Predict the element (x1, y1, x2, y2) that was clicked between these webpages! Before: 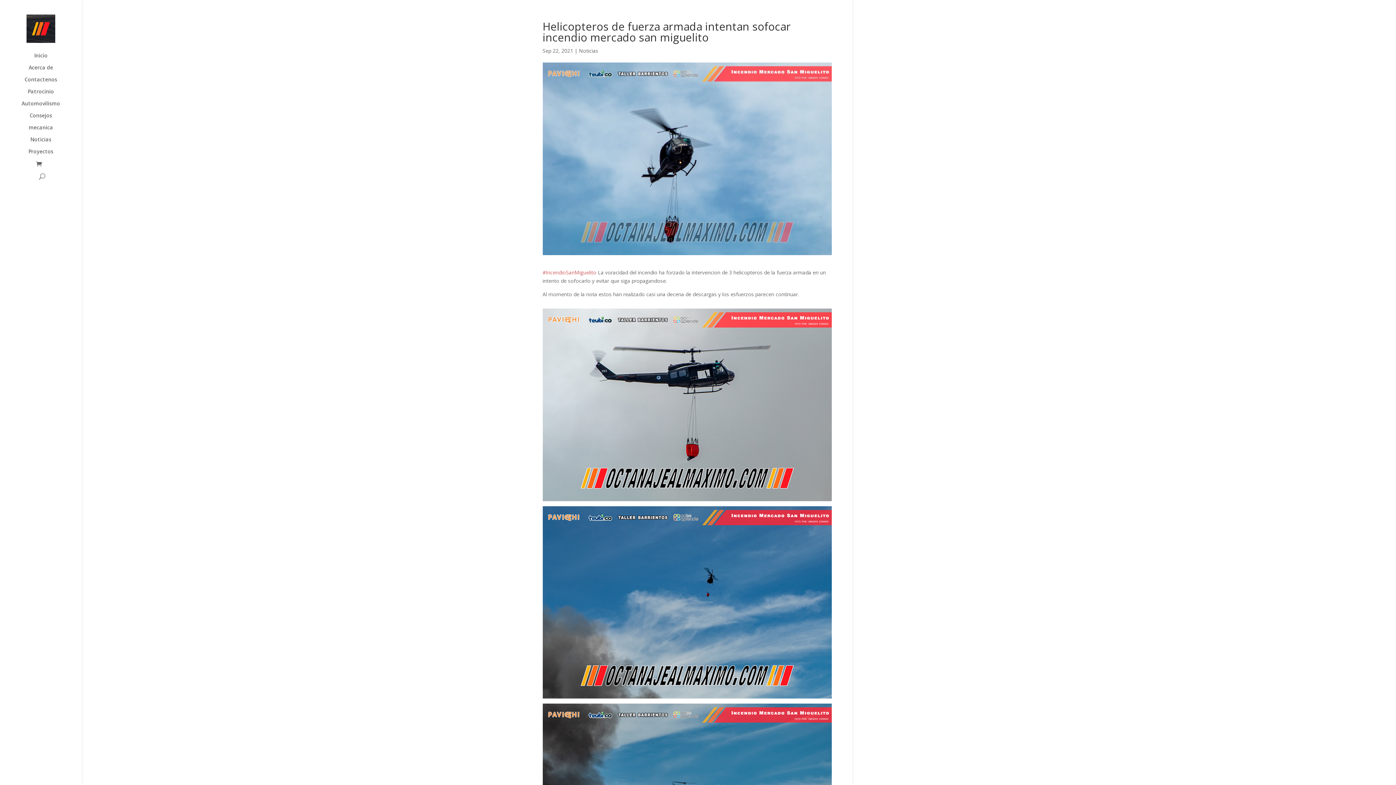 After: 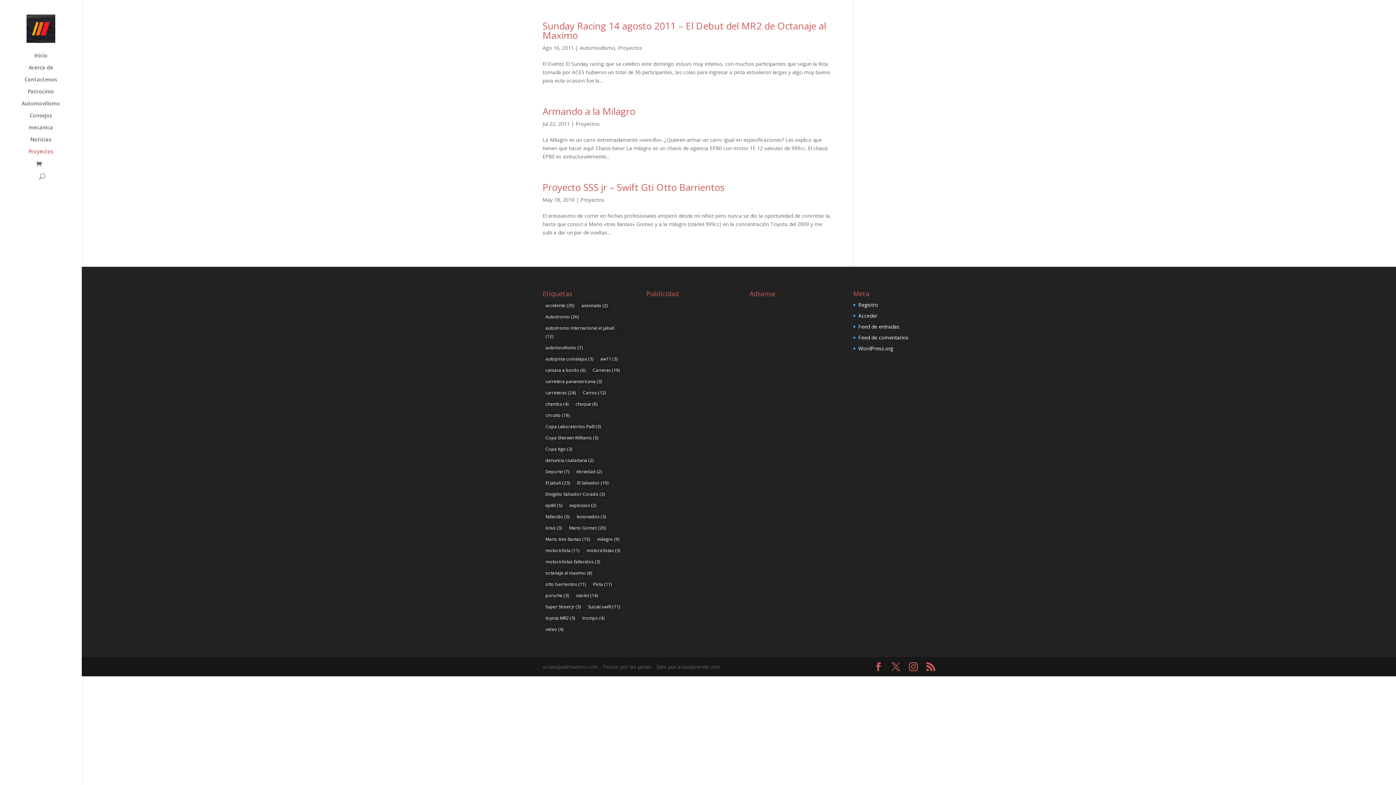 Action: bbox: (14, 149, 81, 161) label: Proyectos